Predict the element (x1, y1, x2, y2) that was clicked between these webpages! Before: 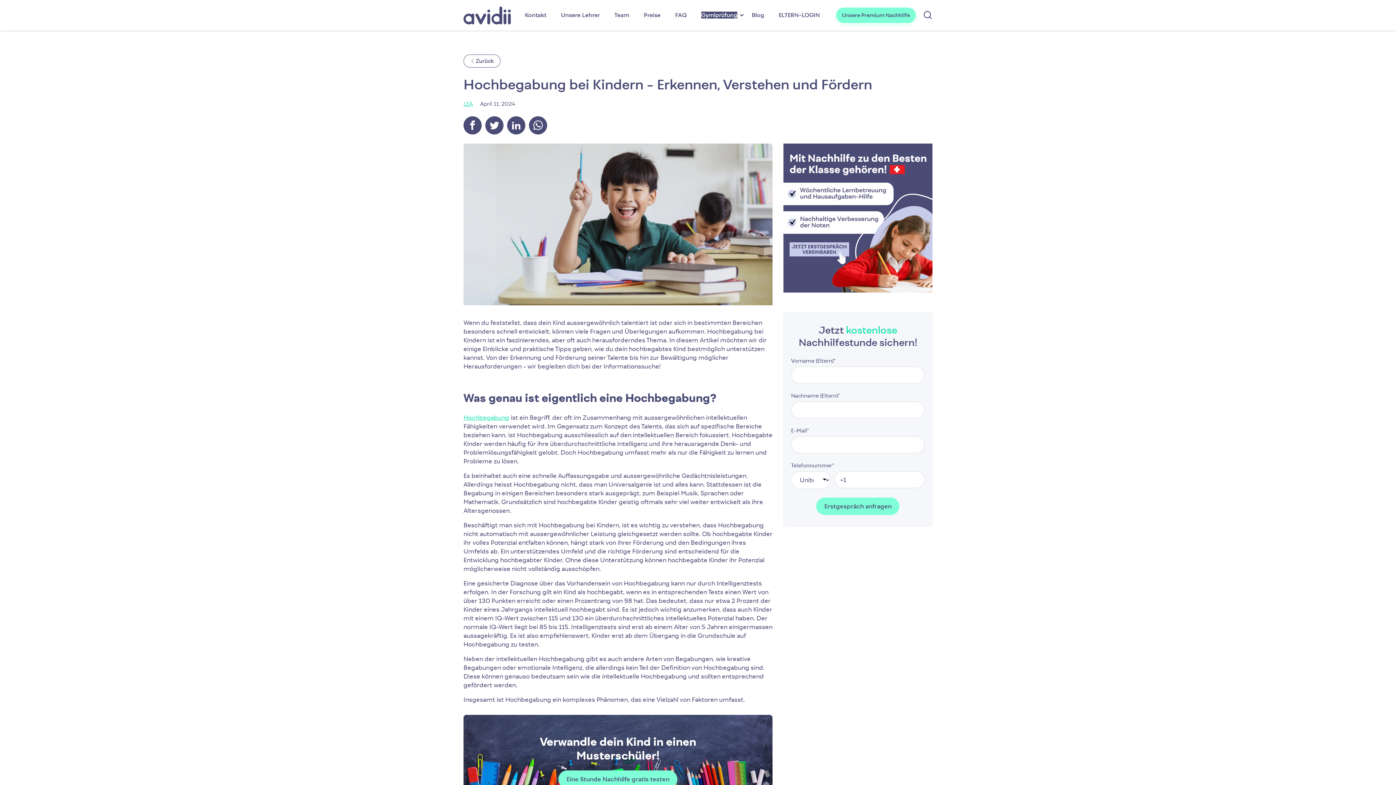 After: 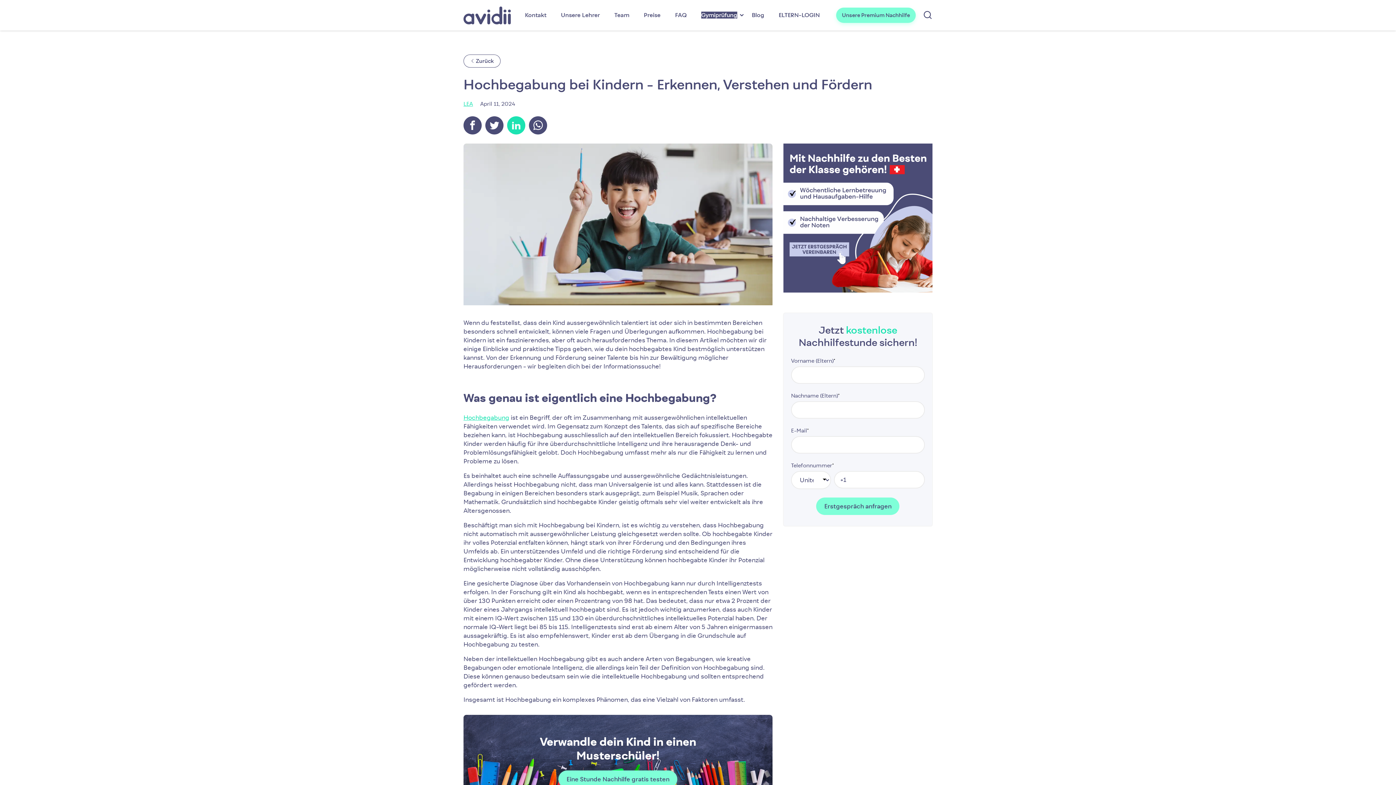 Action: bbox: (507, 116, 525, 134)